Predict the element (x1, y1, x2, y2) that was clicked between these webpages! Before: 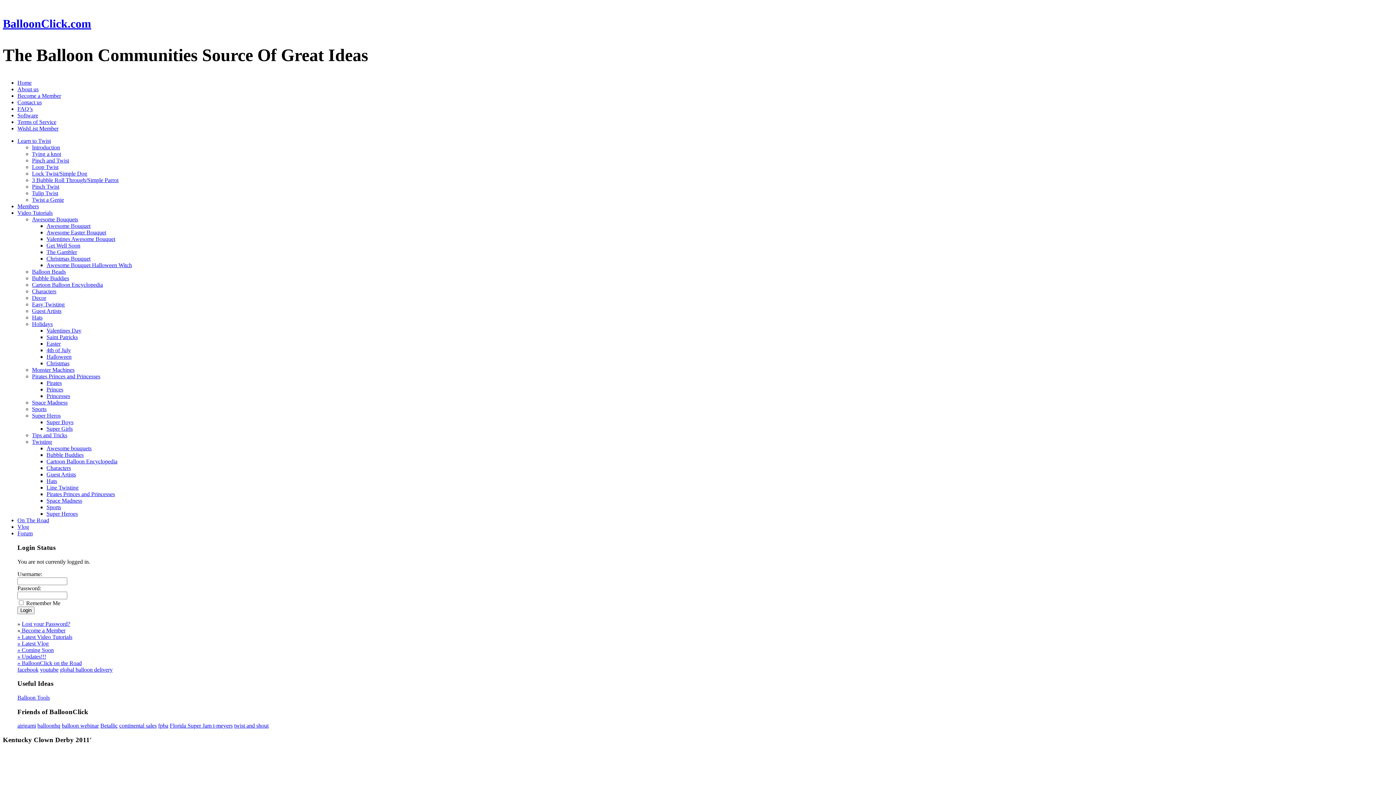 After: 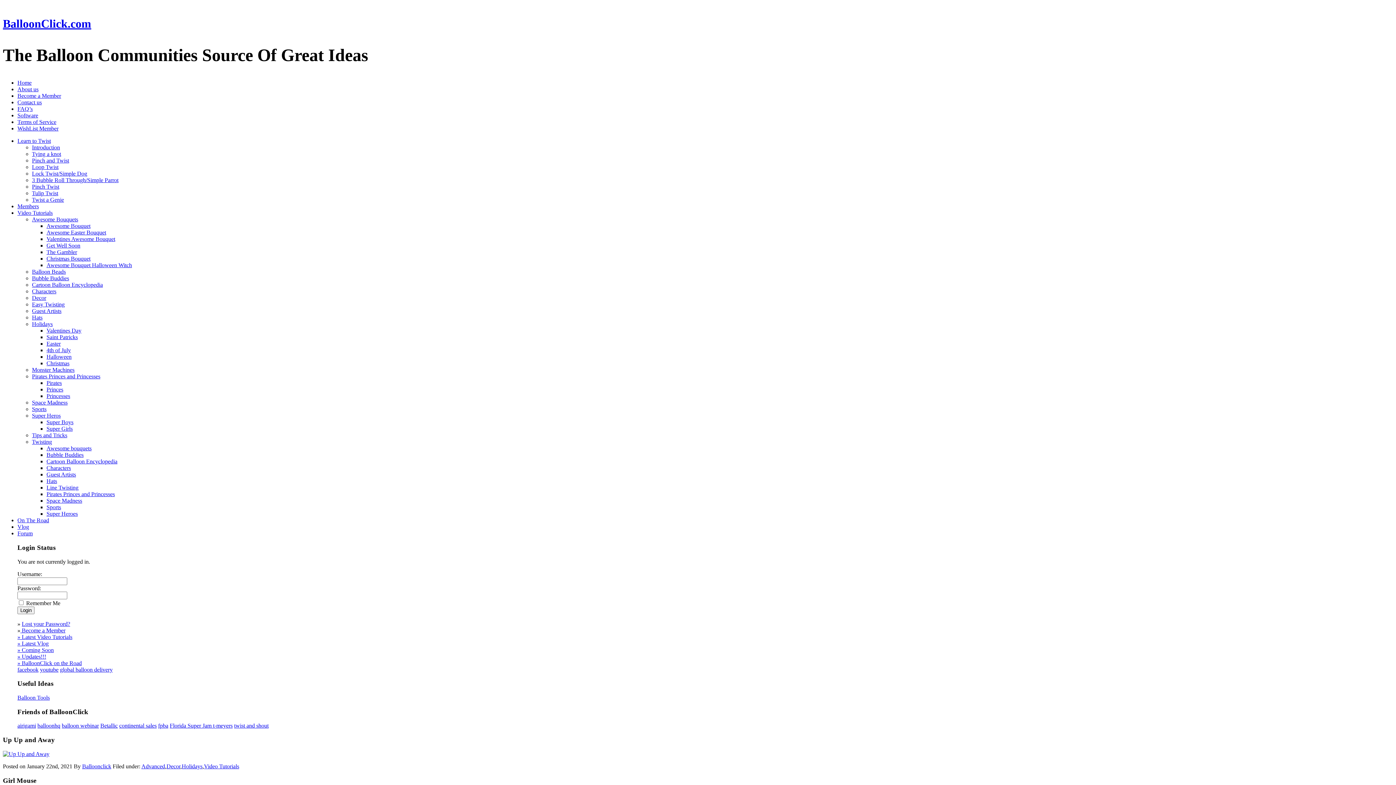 Action: label: The Gambler bbox: (46, 249, 77, 255)